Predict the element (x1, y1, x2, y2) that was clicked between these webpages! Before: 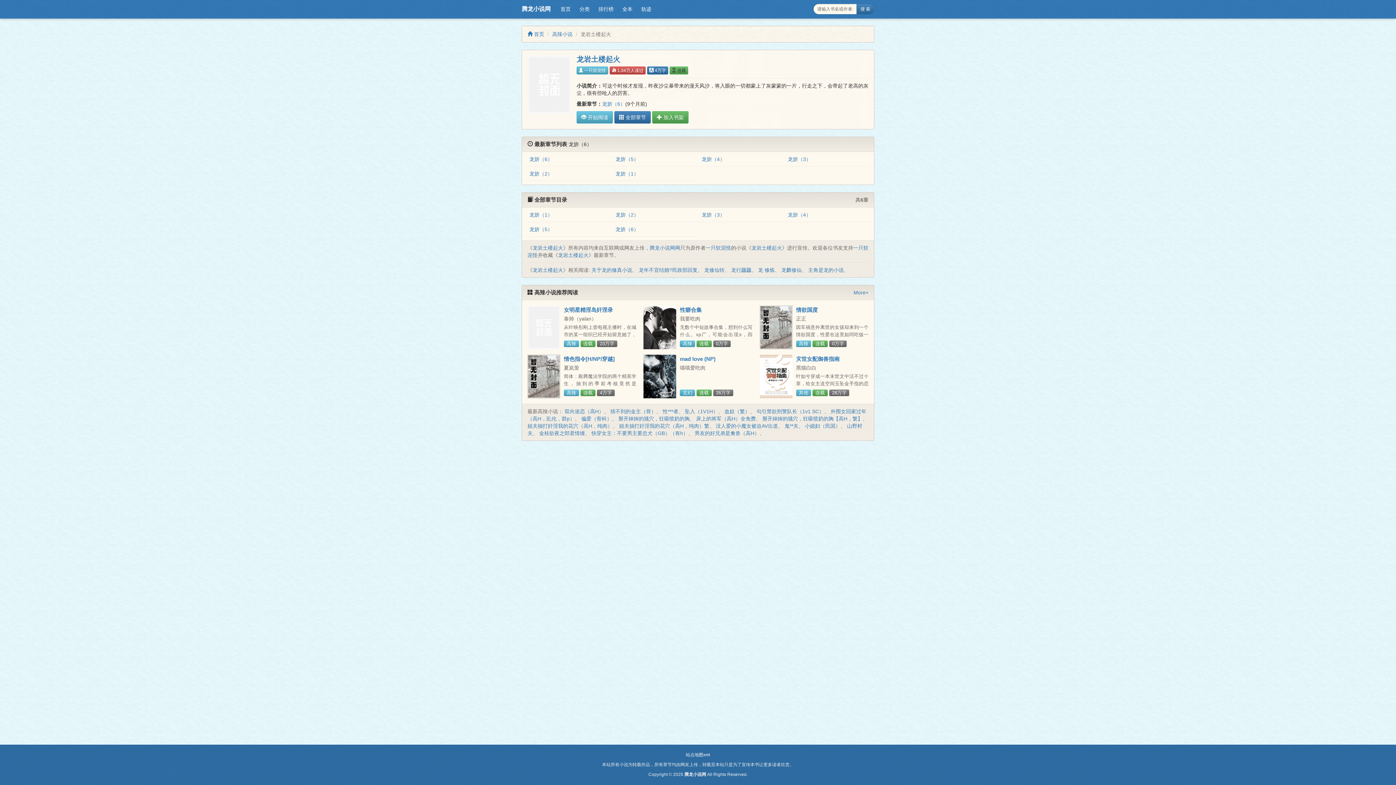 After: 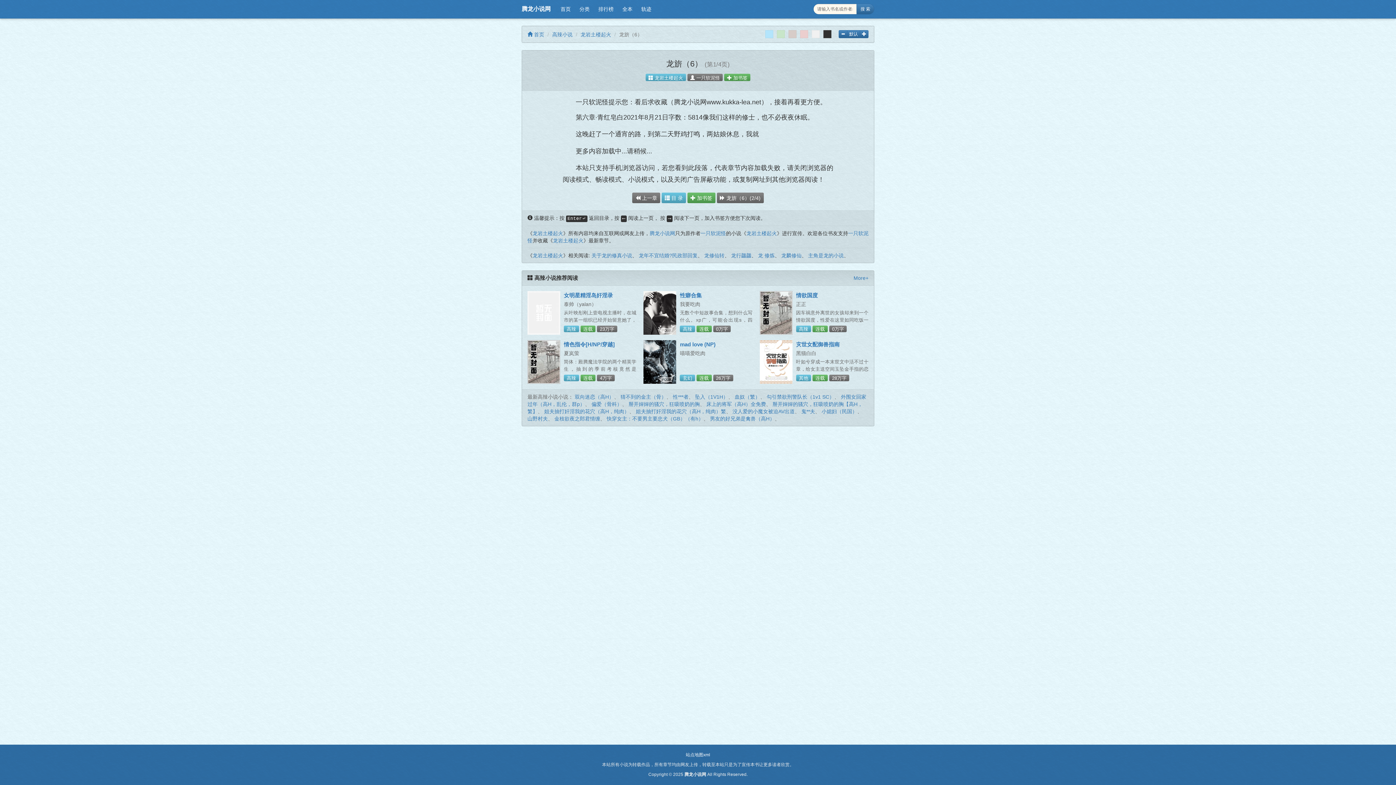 Action: label: 龙旂（6） bbox: (602, 101, 625, 107)